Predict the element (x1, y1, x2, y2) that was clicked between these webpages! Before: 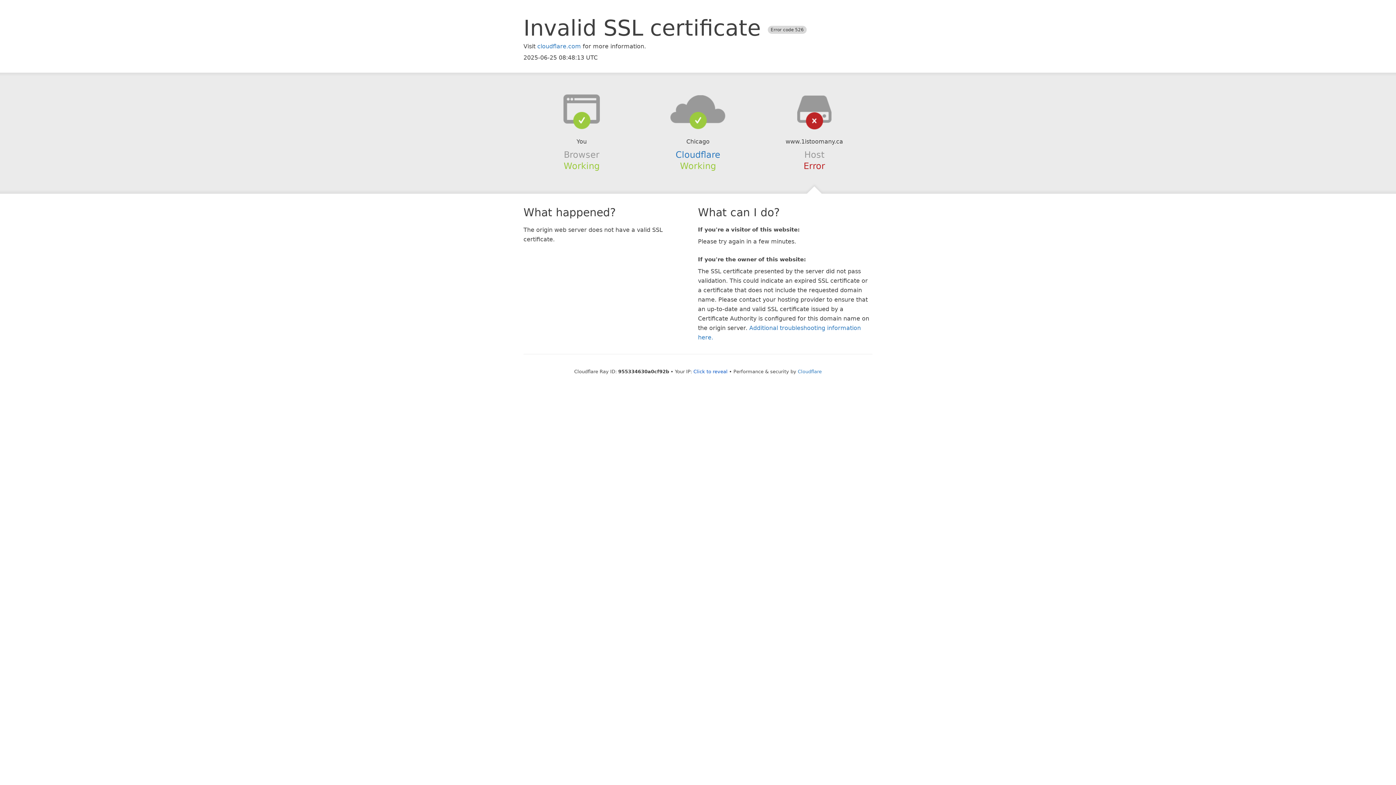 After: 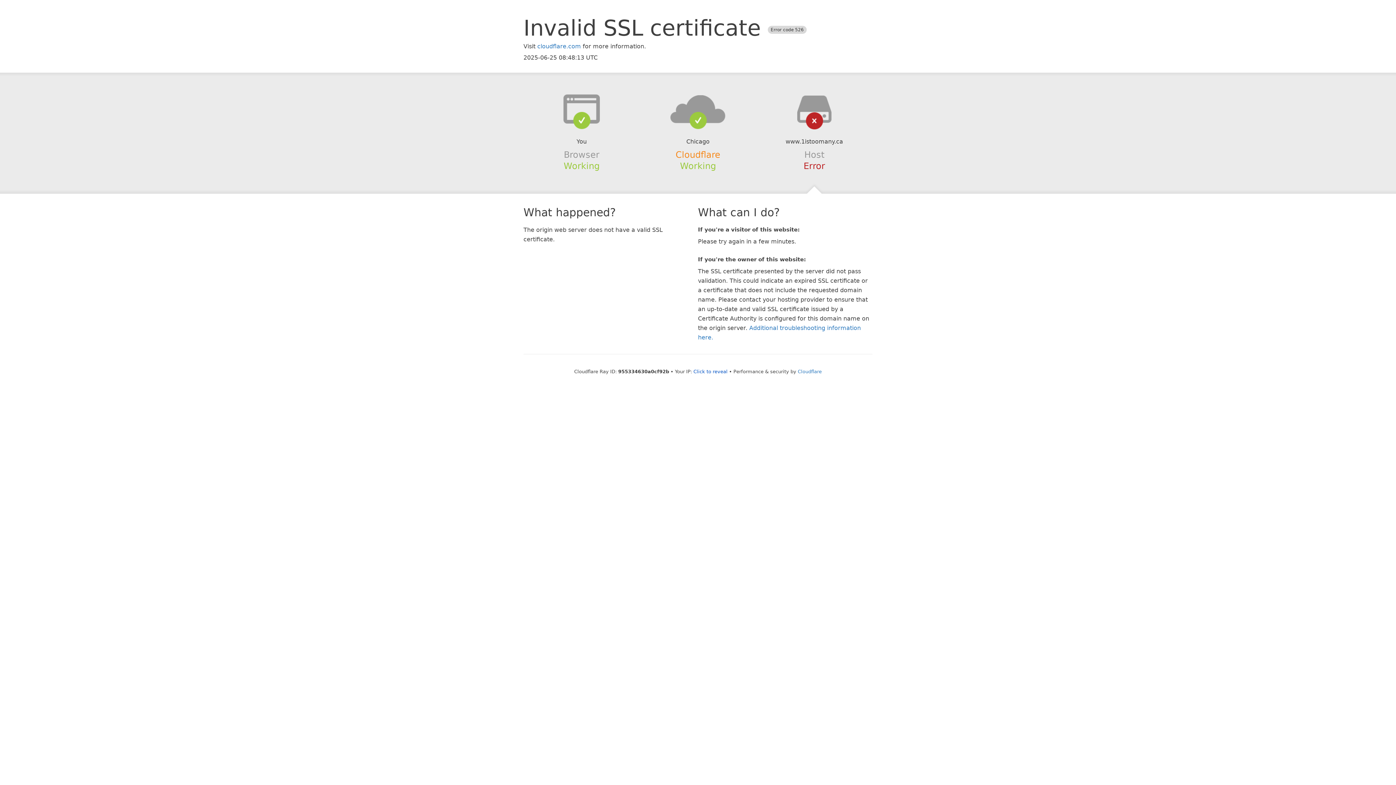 Action: label: Cloudflare bbox: (675, 149, 720, 159)